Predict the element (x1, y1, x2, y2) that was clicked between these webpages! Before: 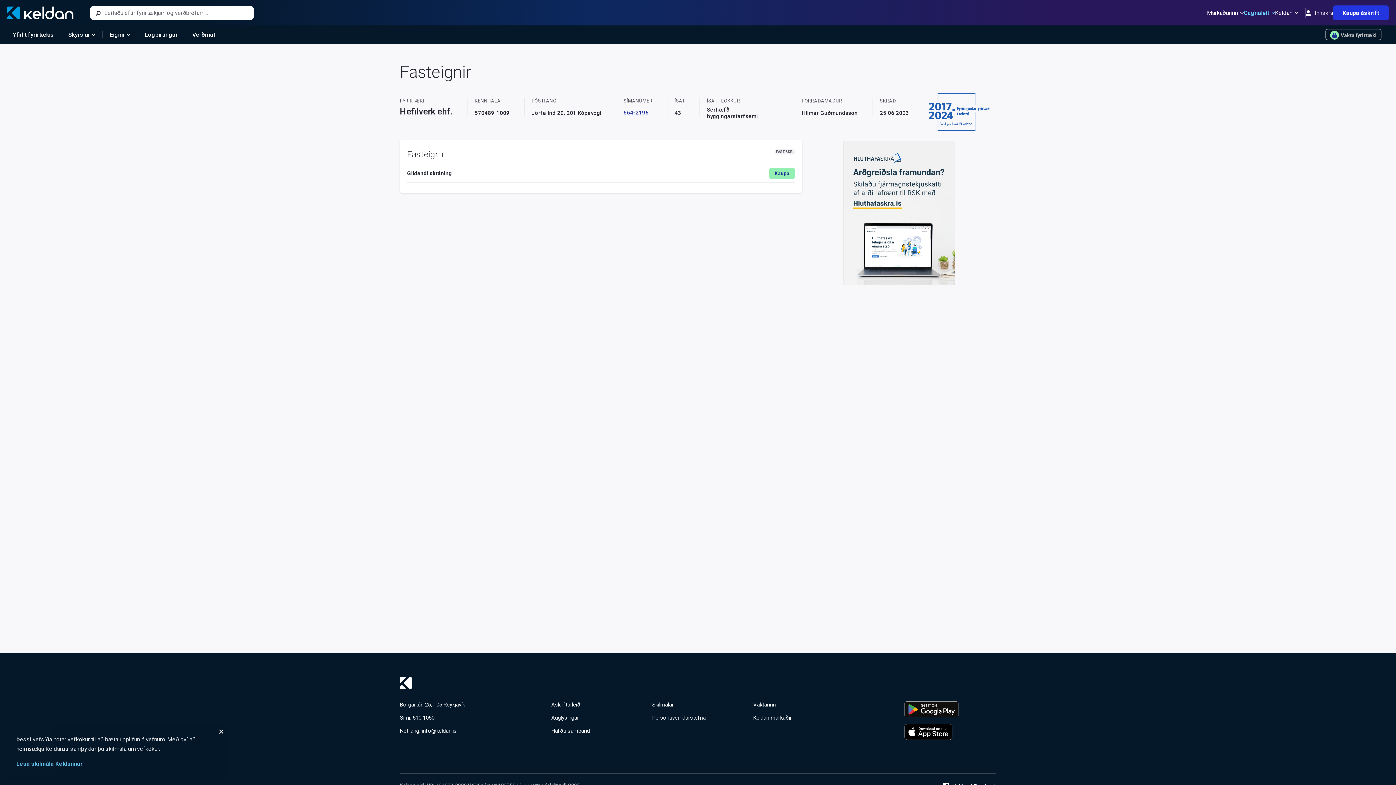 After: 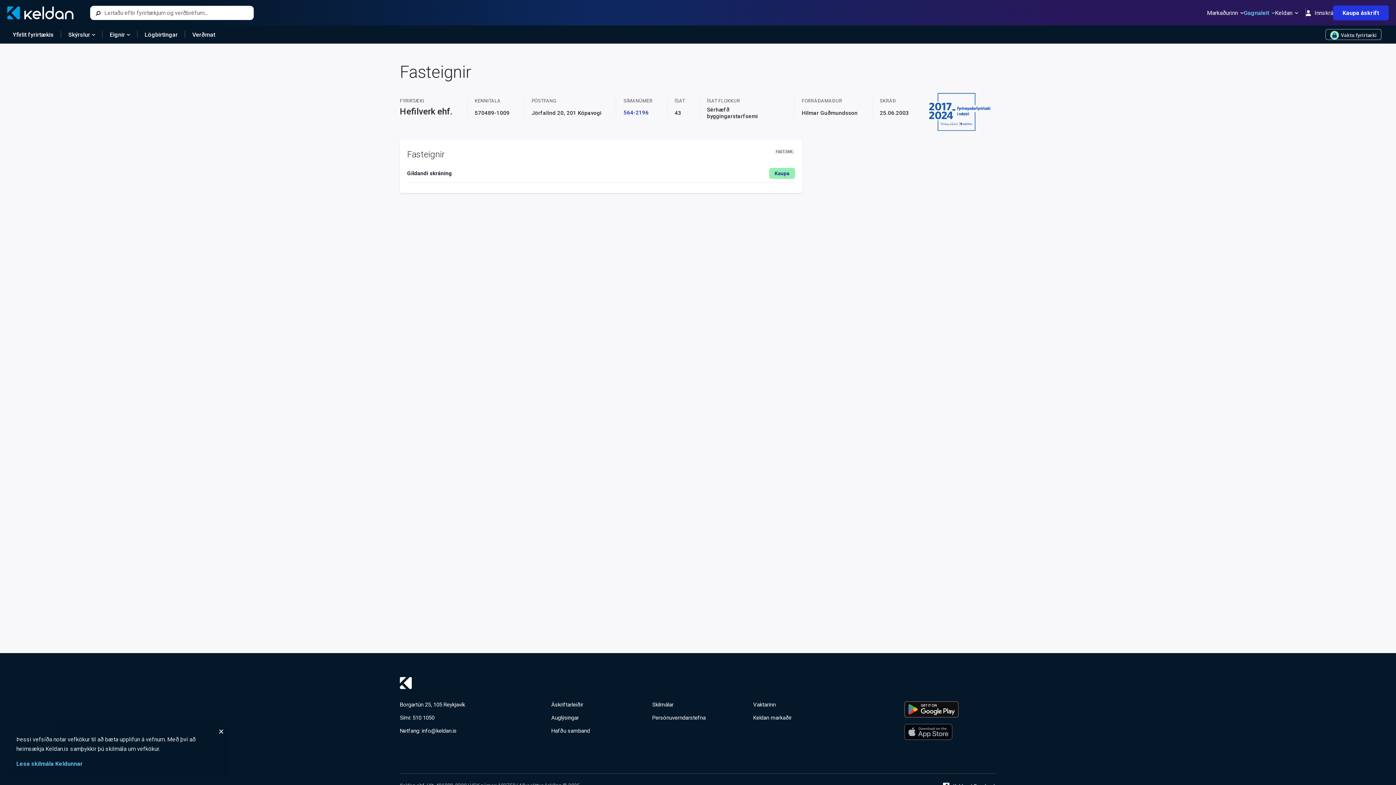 Action: bbox: (904, 724, 996, 740) label: Keldu appið á Apple App Store